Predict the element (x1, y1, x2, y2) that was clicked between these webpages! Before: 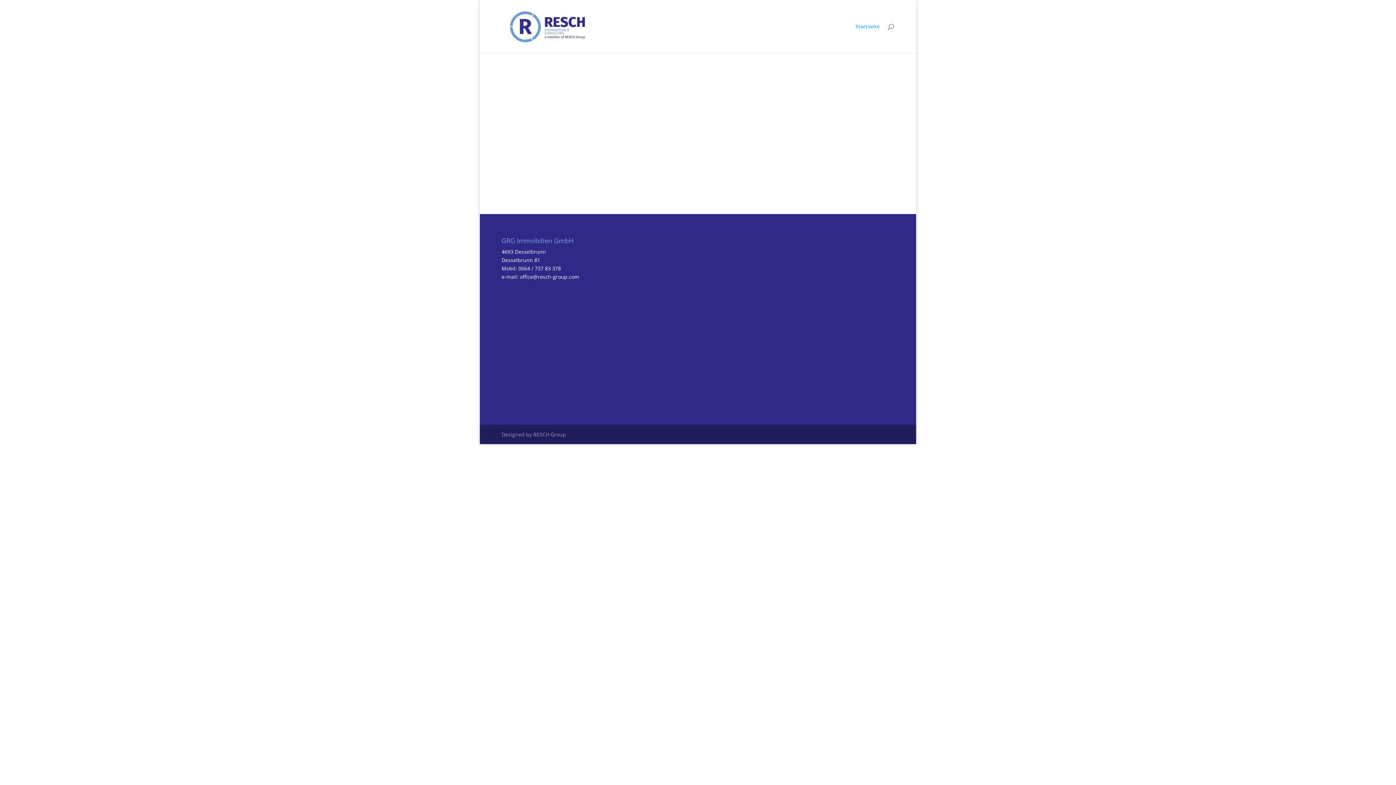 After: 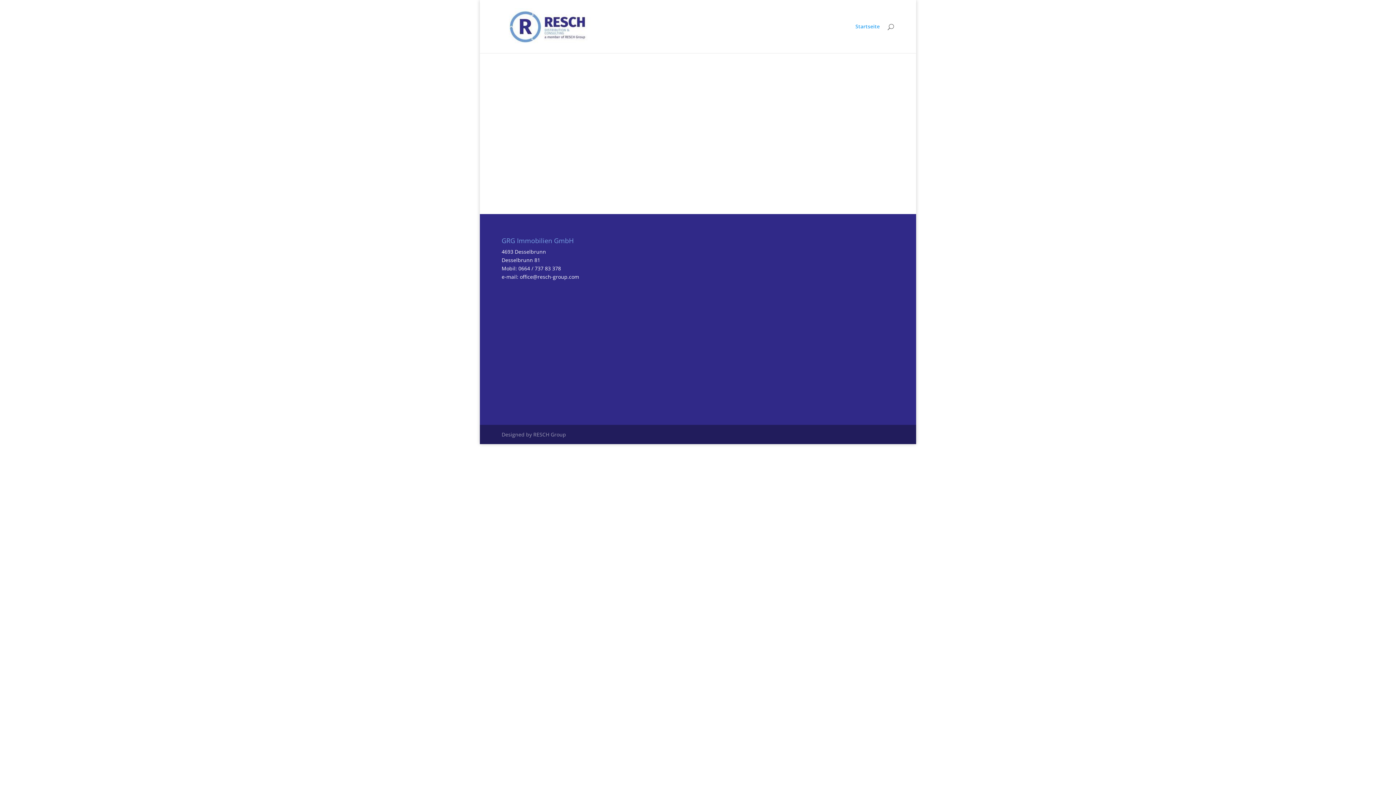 Action: bbox: (520, 273, 579, 280) label: office@resch-group.com